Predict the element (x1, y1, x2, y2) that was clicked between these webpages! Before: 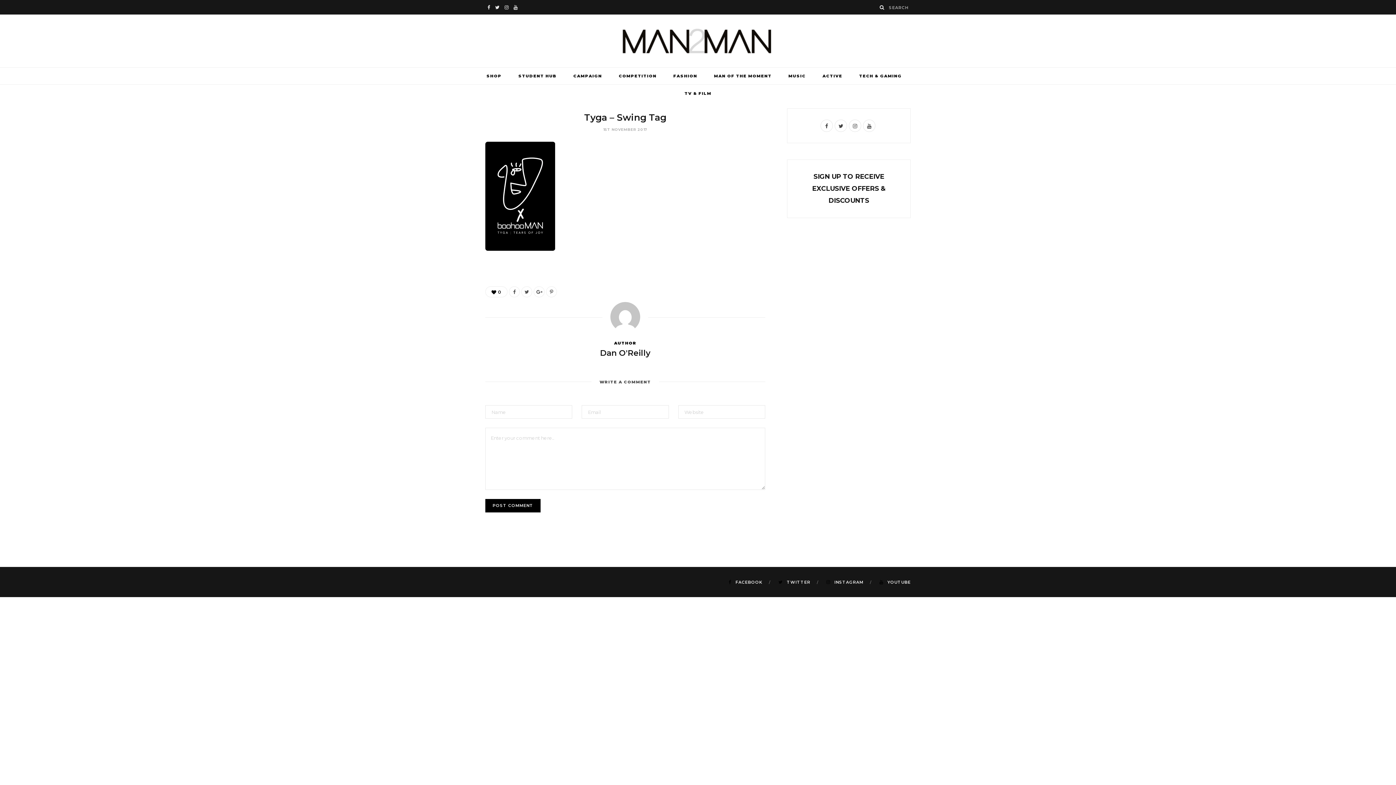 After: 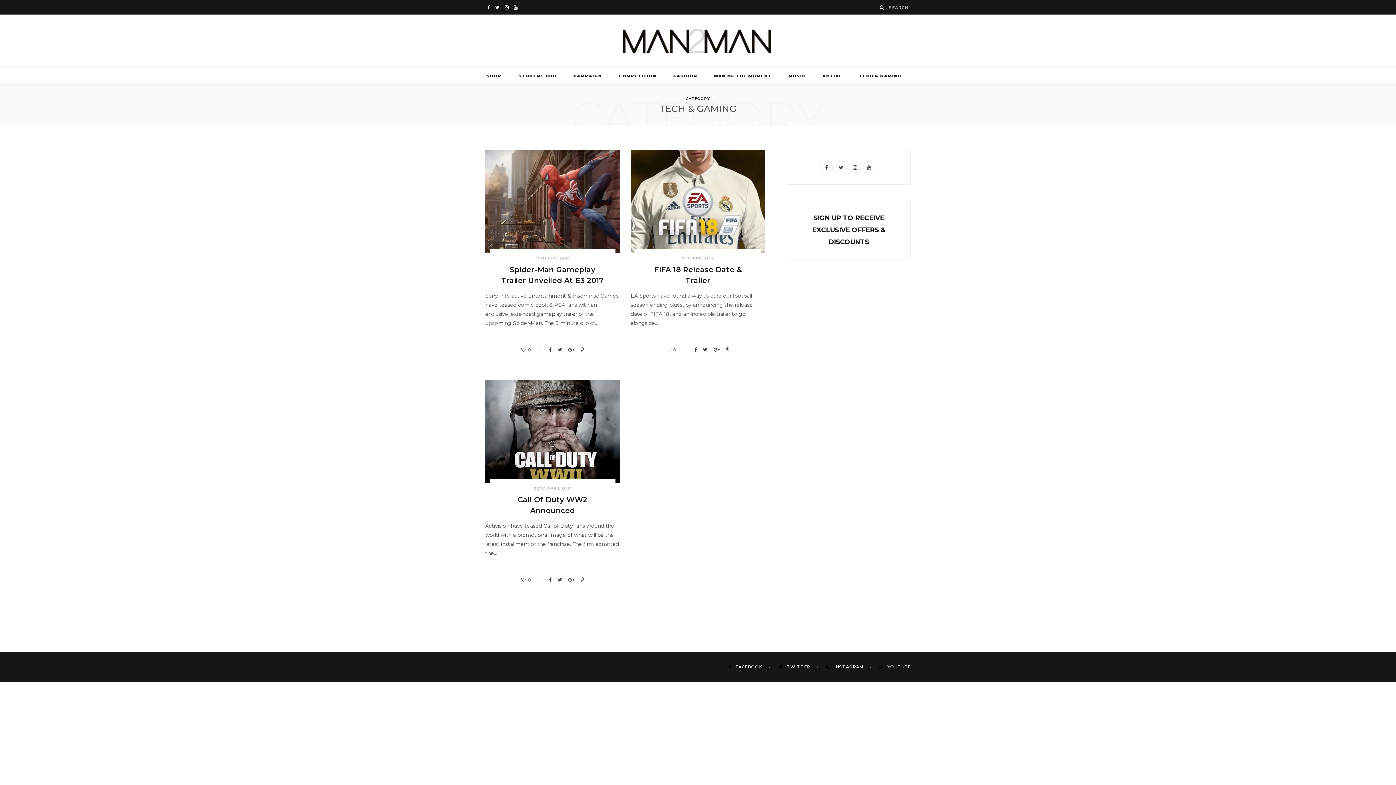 Action: bbox: (851, 67, 909, 84) label: TECH & GAMING